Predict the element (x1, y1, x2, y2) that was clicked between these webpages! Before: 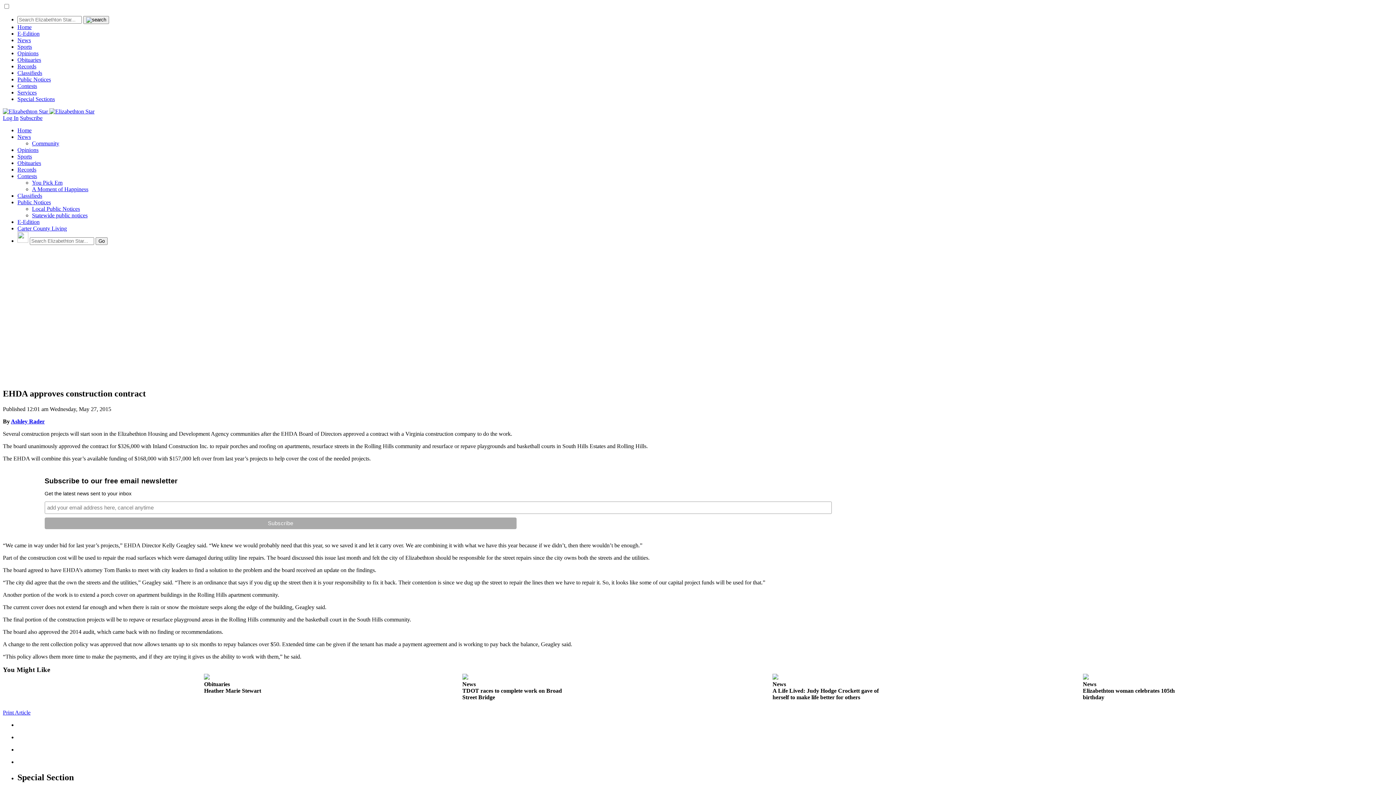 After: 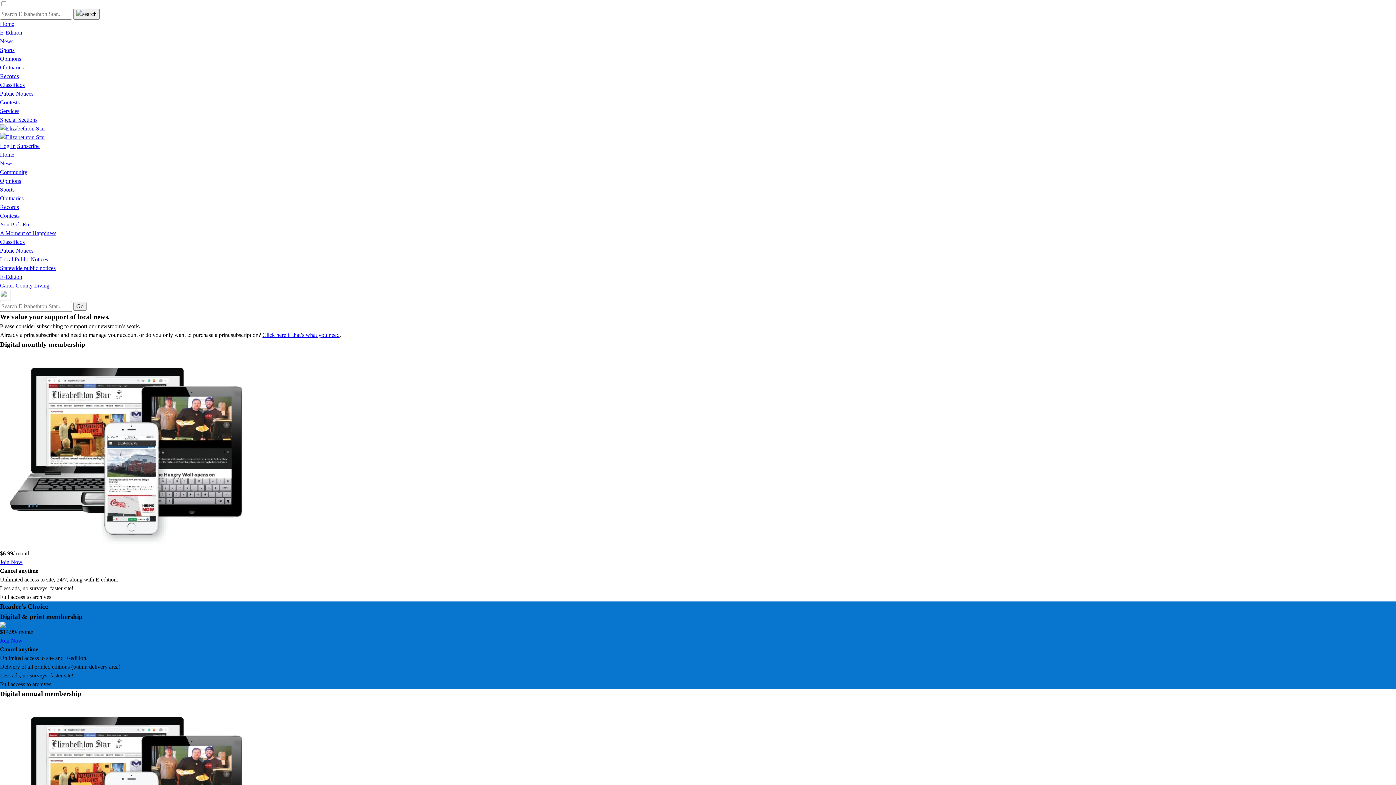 Action: label: Subscribe bbox: (20, 114, 42, 121)